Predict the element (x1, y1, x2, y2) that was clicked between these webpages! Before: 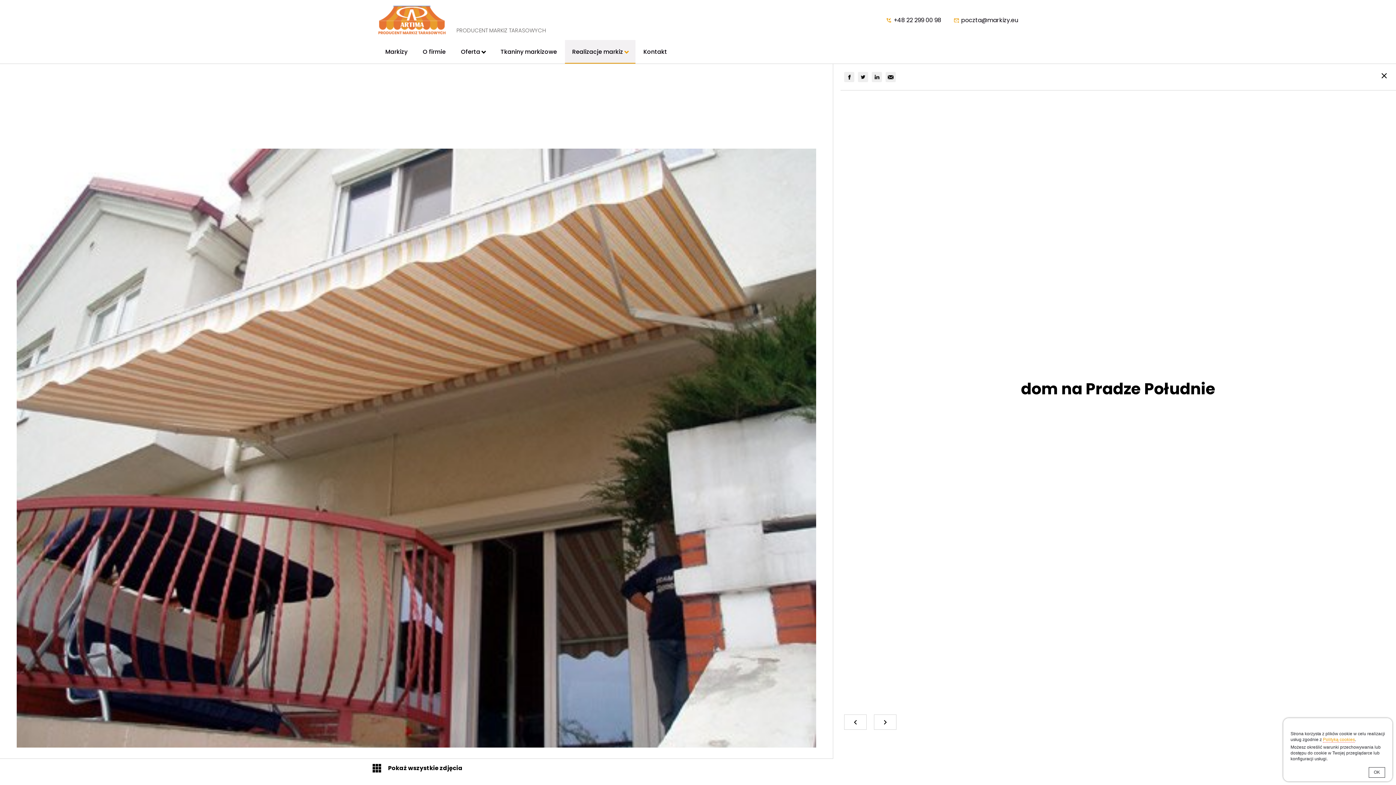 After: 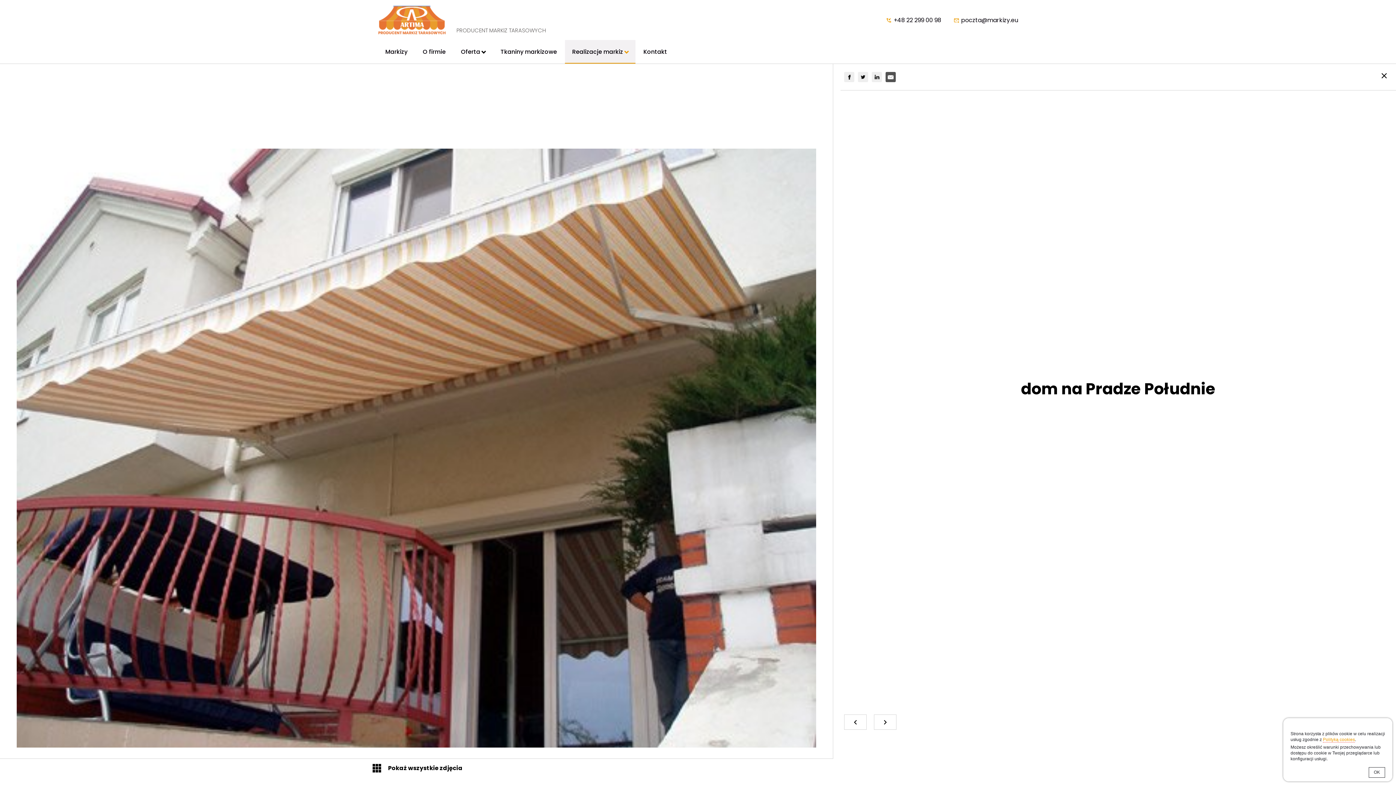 Action: bbox: (885, 72, 896, 82)